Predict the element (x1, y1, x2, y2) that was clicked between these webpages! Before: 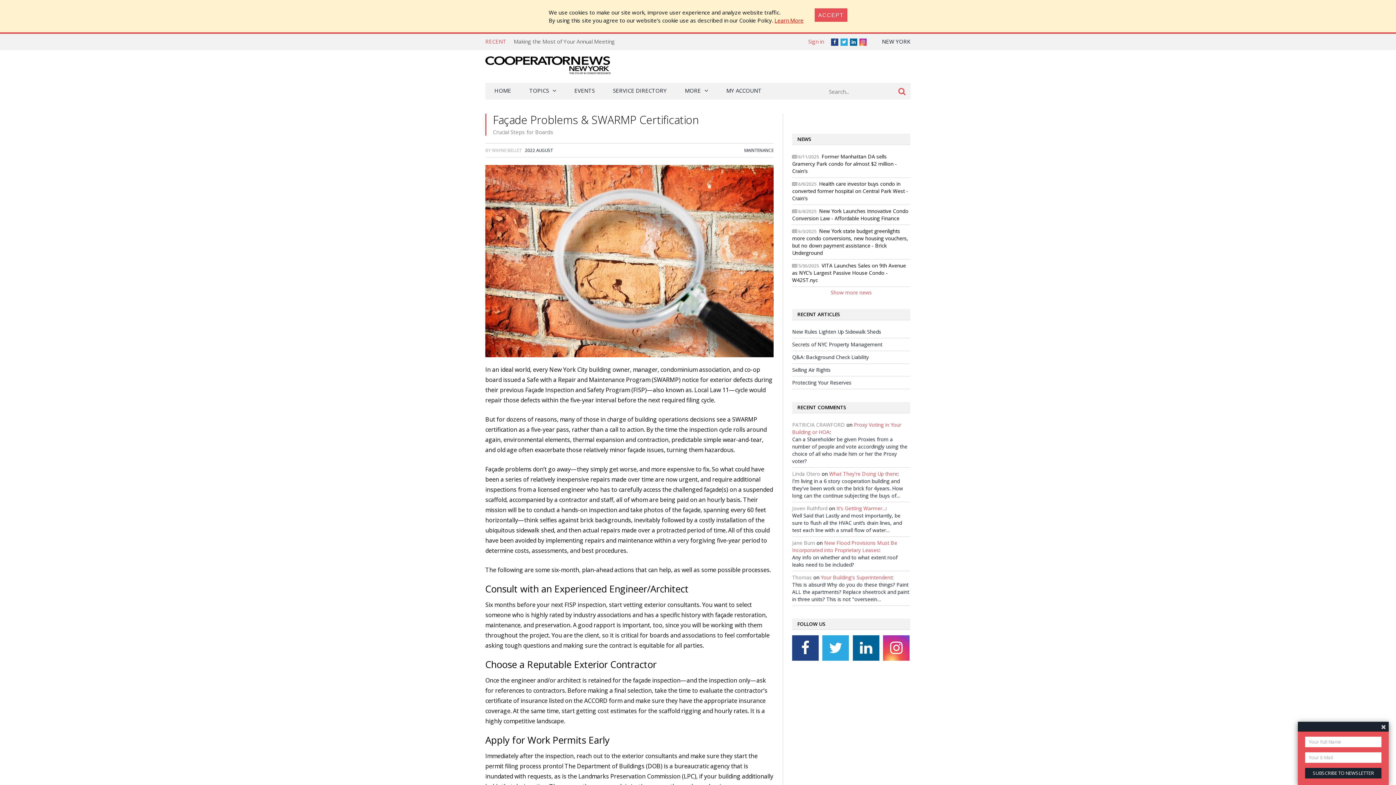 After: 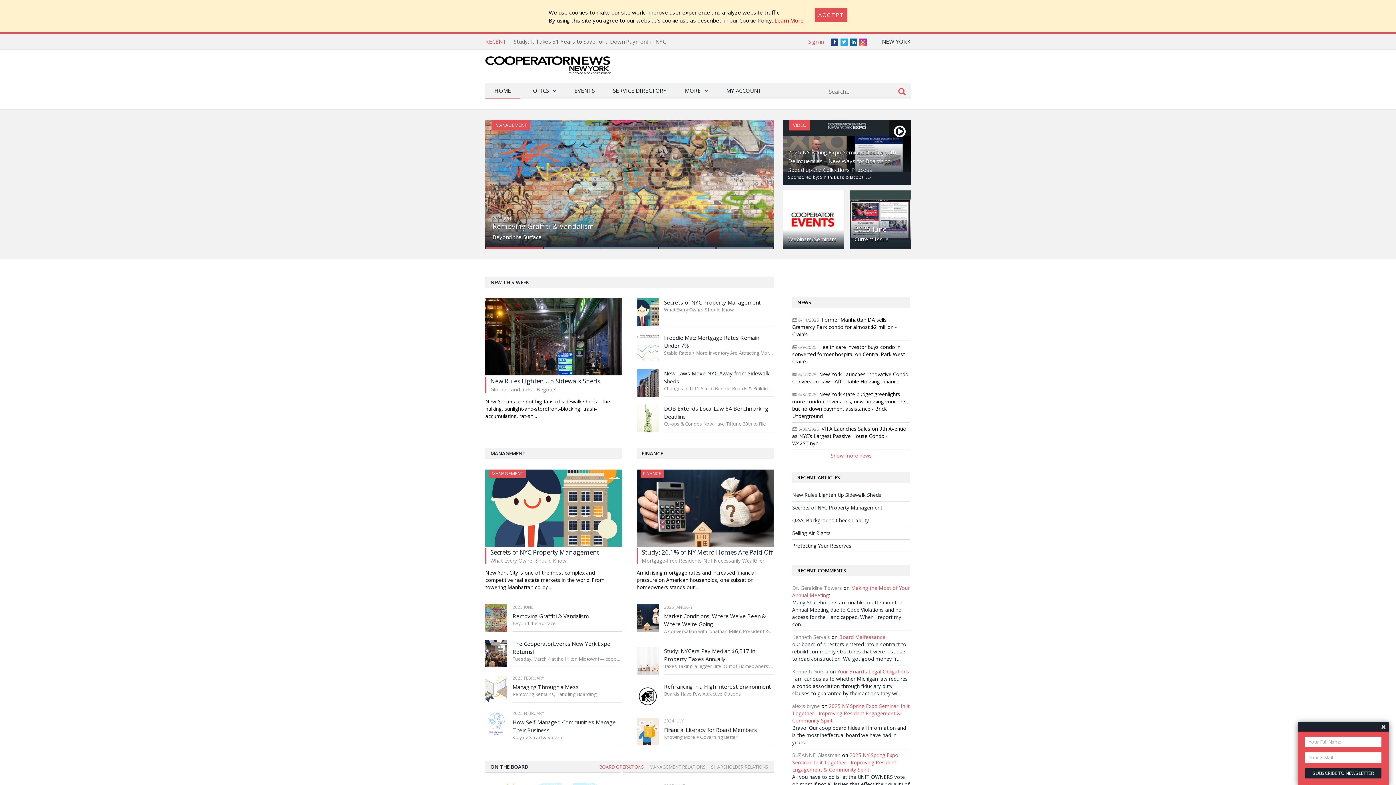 Action: bbox: (485, 82, 520, 99) label: HOME